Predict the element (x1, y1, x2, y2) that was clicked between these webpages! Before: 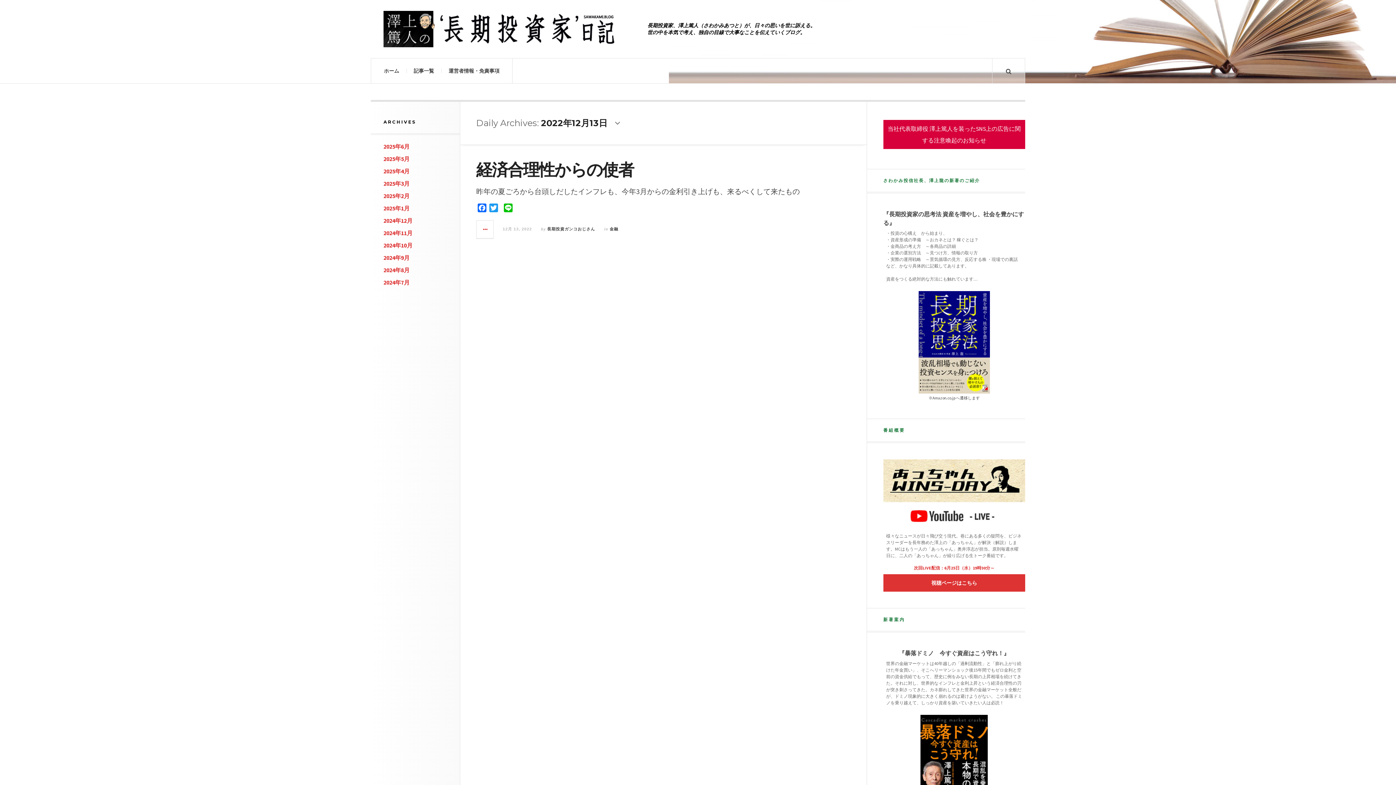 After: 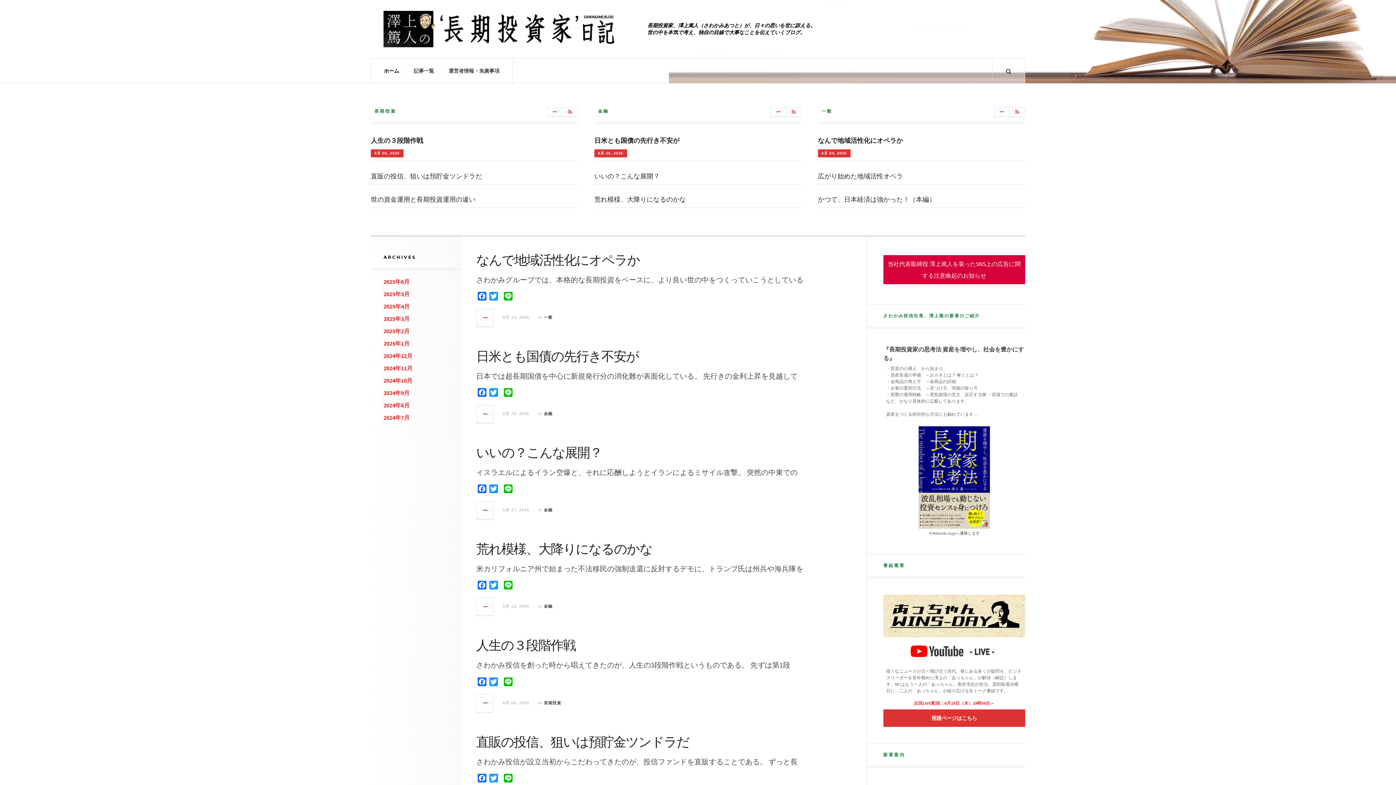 Action: bbox: (383, 10, 620, 47)